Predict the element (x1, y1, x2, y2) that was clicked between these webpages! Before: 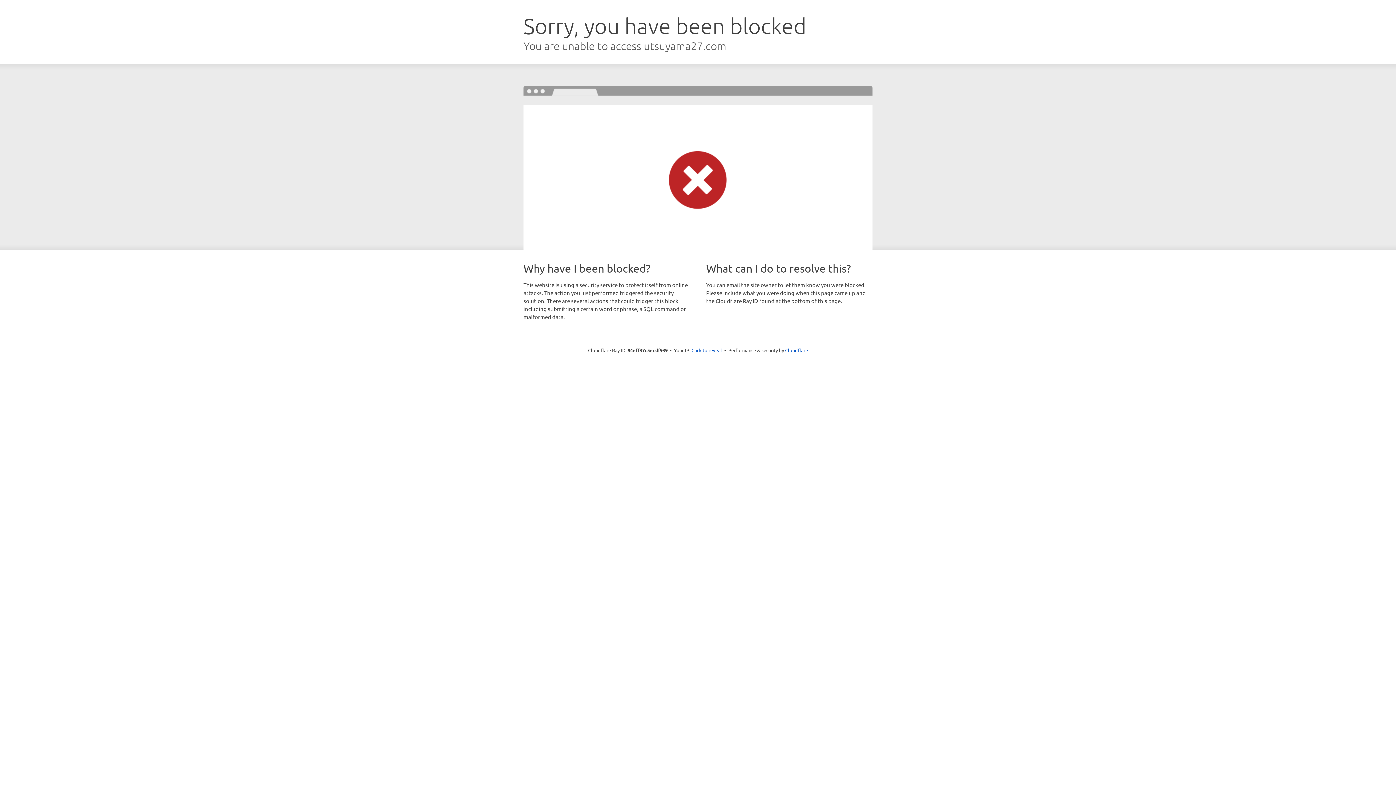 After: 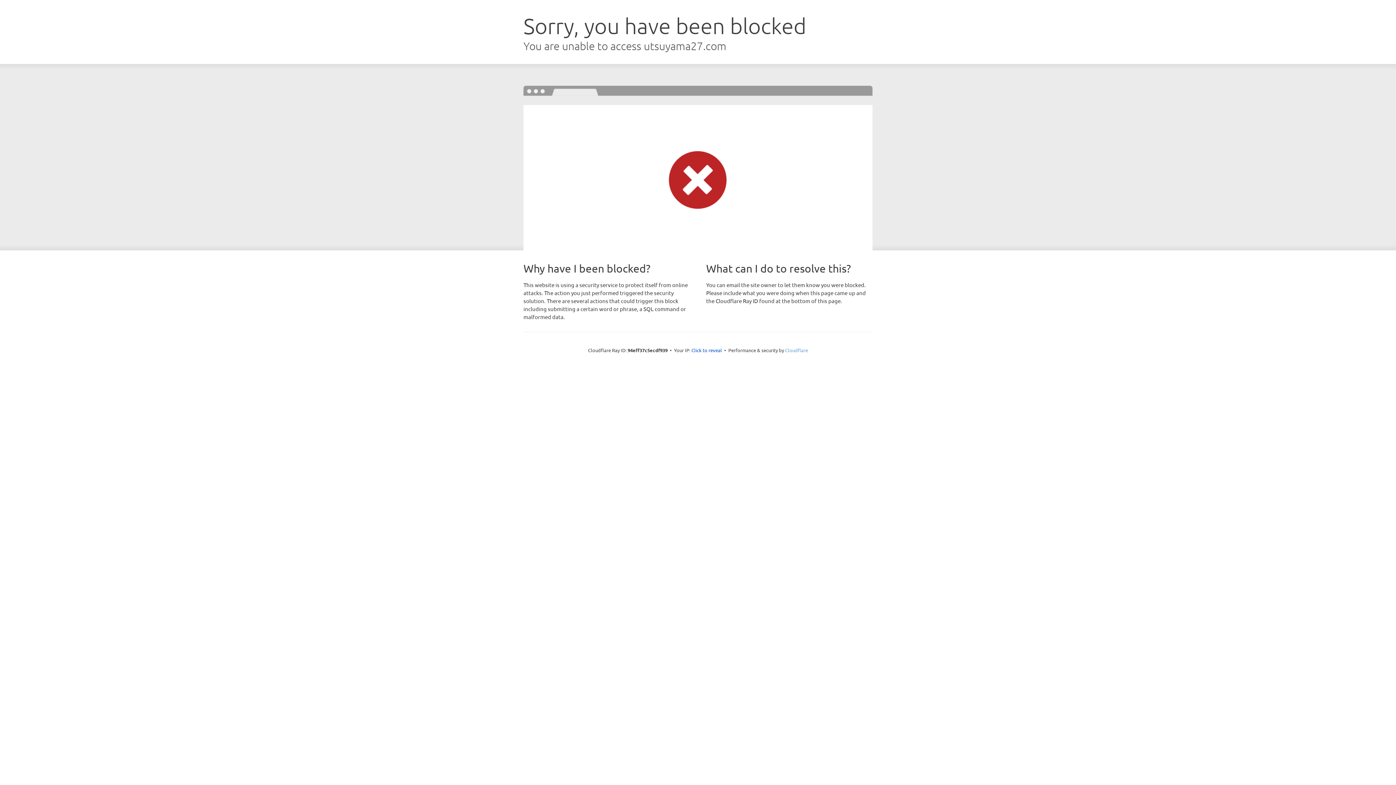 Action: bbox: (785, 347, 808, 353) label: Cloudflare